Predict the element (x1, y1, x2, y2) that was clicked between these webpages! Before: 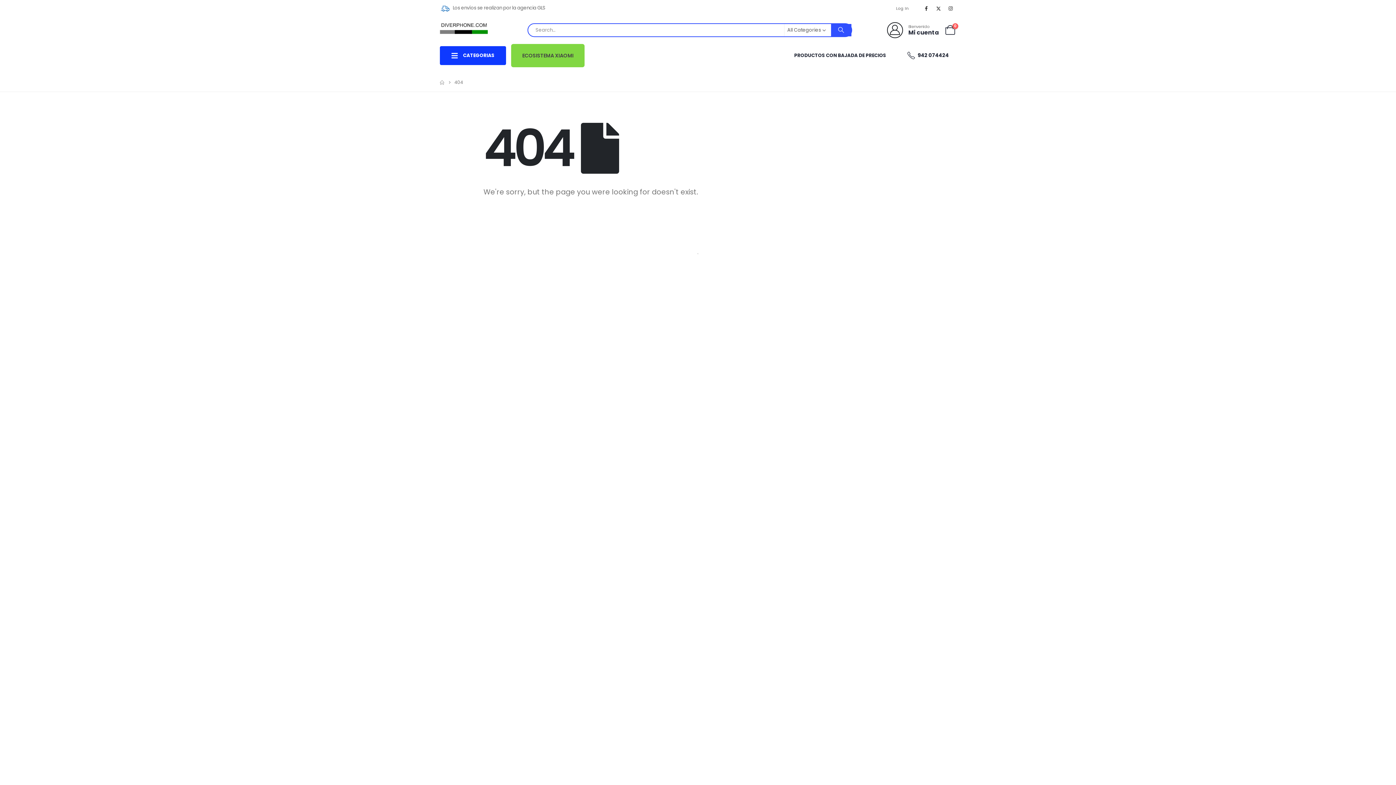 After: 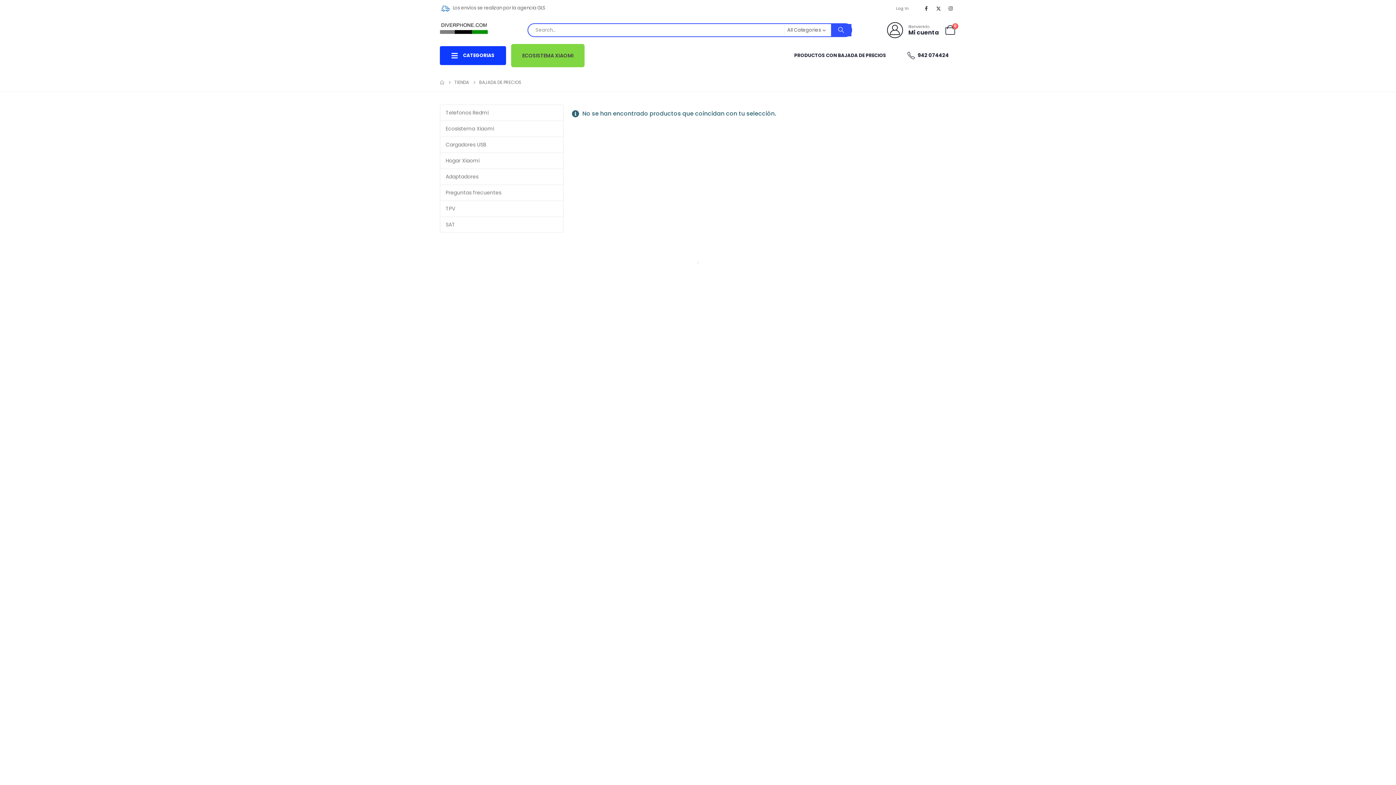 Action: bbox: (787, 44, 893, 67) label: PRODUCTOS CON BAJADA DE PRECIOS